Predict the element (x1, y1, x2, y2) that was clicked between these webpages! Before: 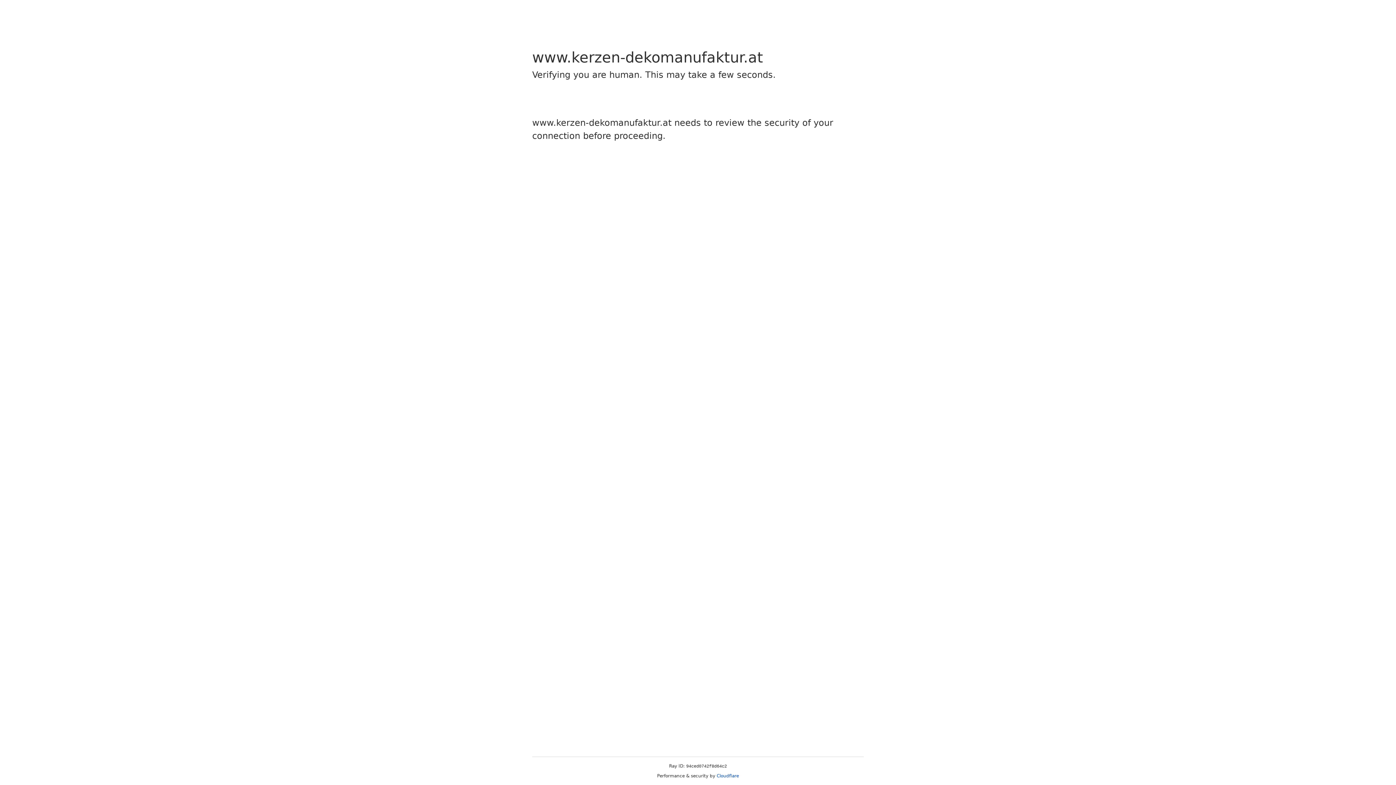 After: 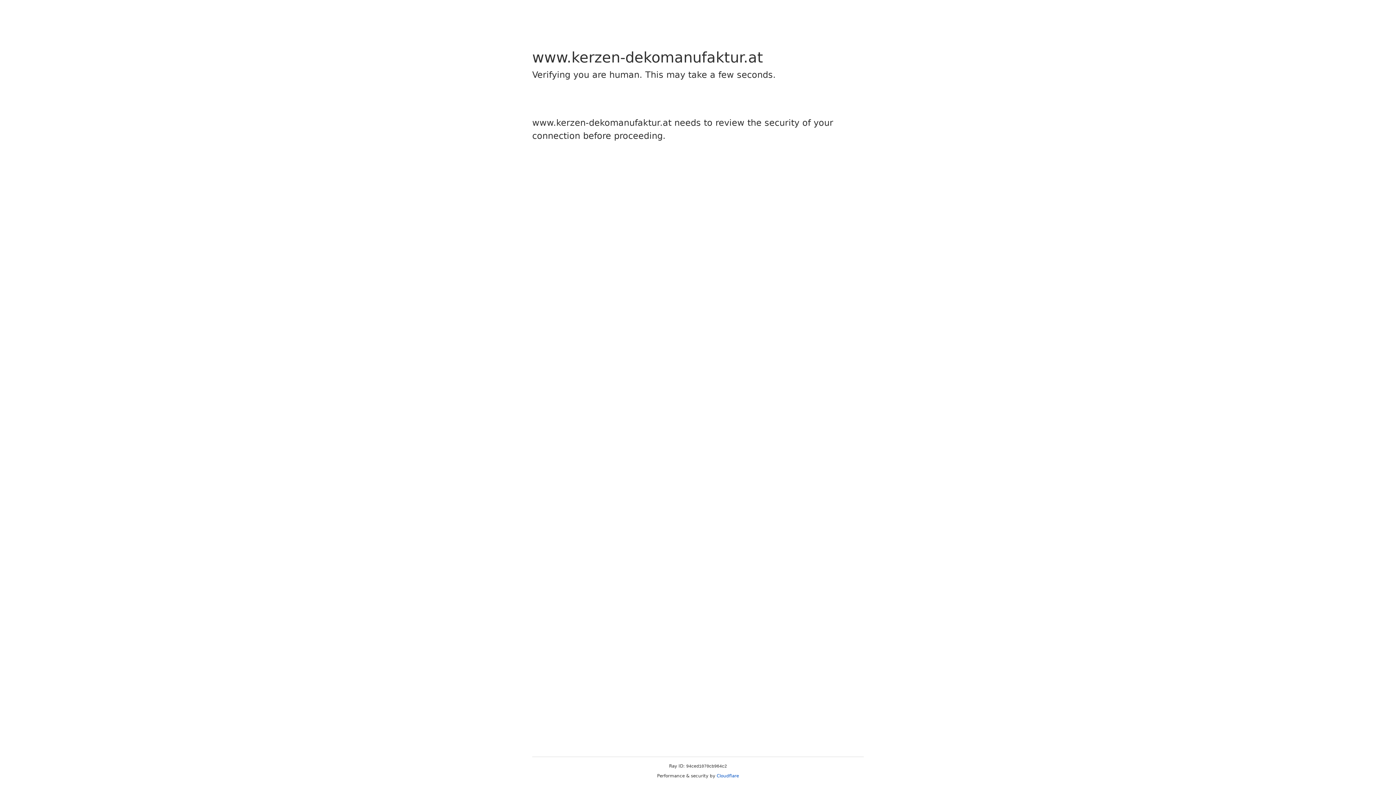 Action: label: Cloudflare bbox: (716, 773, 739, 778)